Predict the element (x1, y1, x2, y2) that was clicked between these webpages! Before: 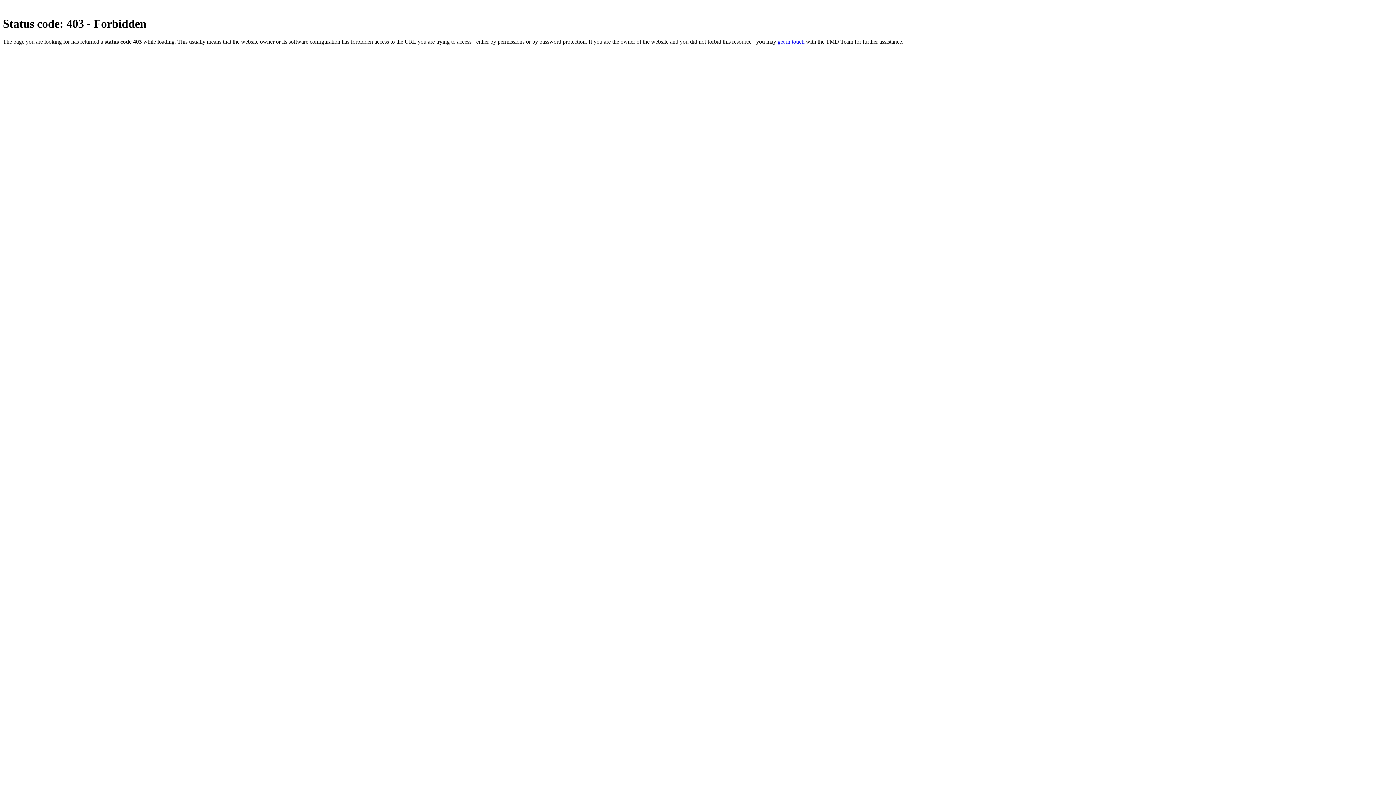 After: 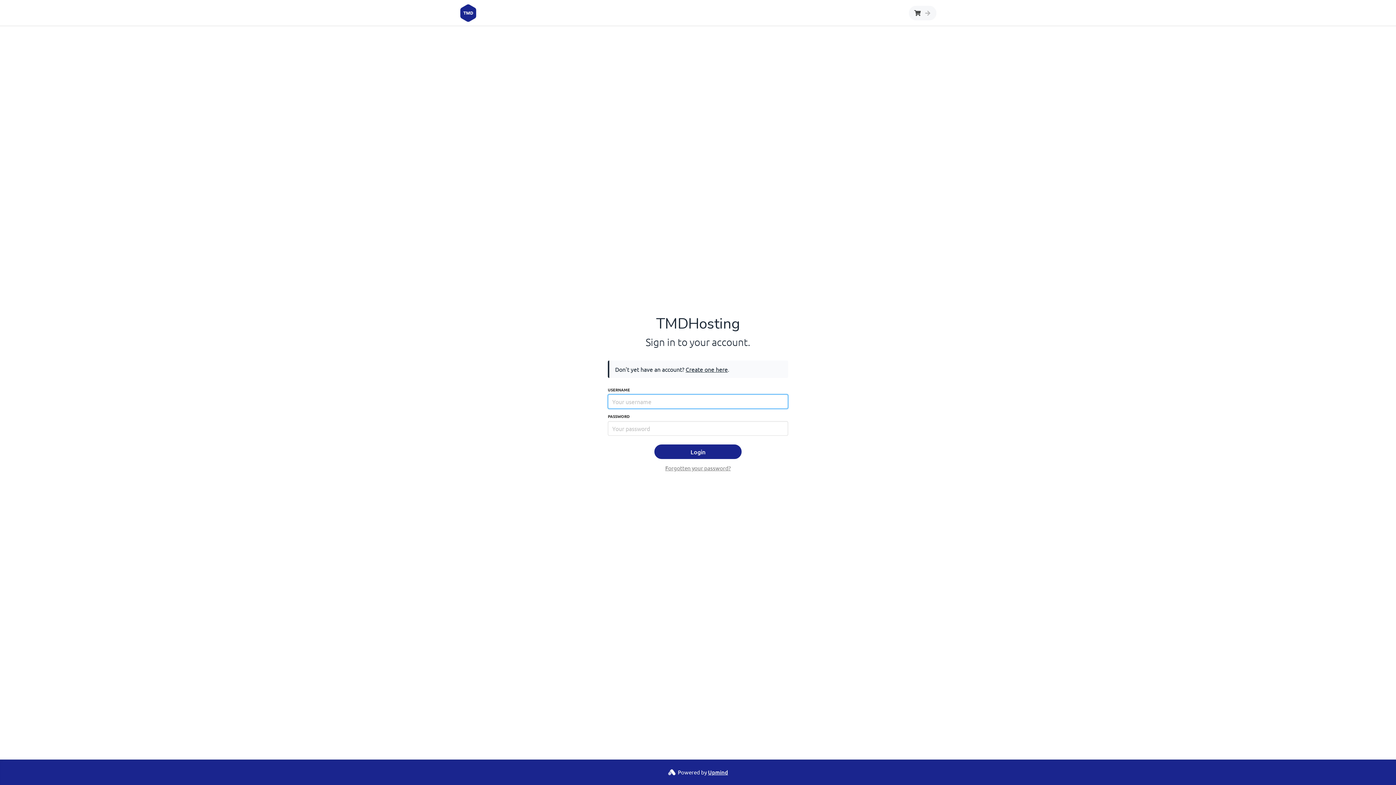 Action: bbox: (777, 38, 804, 44) label: get in touch